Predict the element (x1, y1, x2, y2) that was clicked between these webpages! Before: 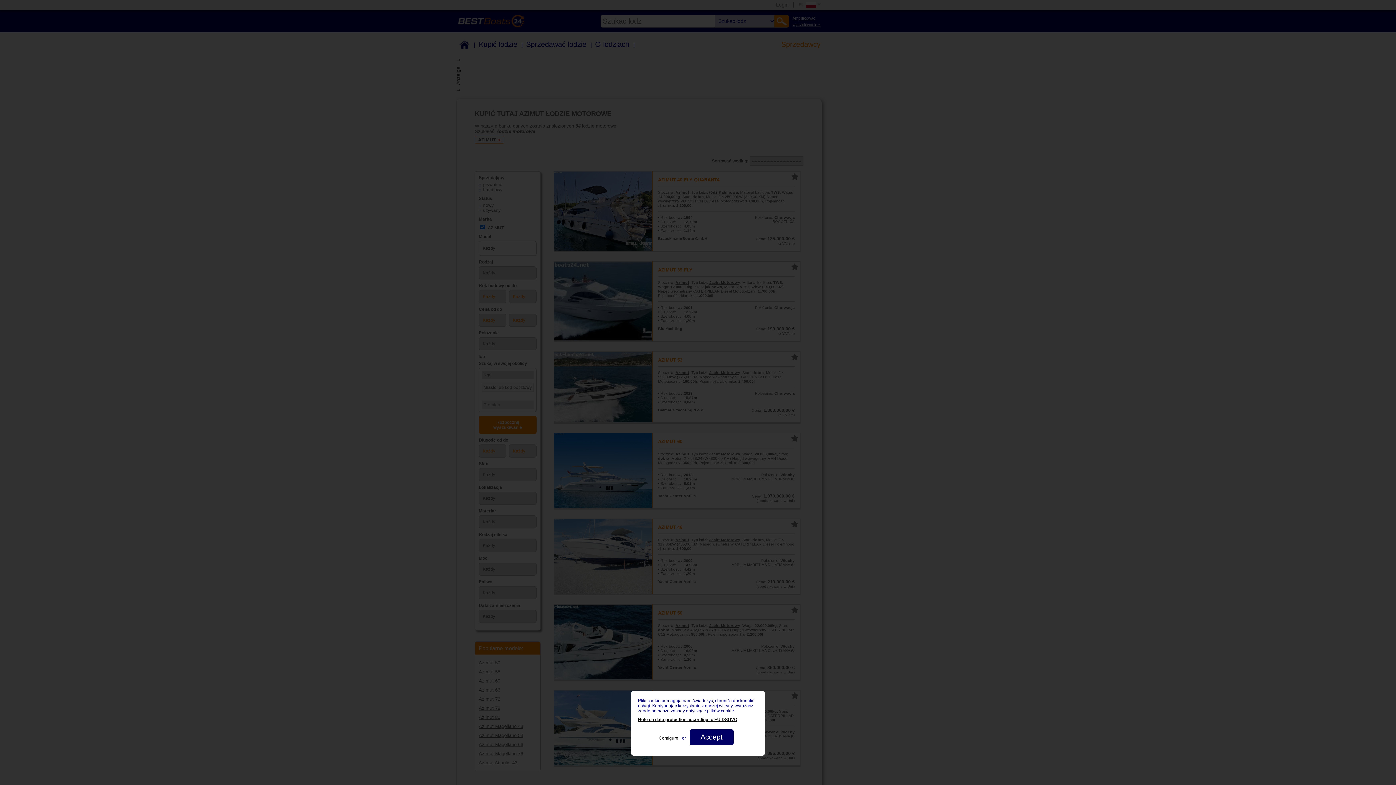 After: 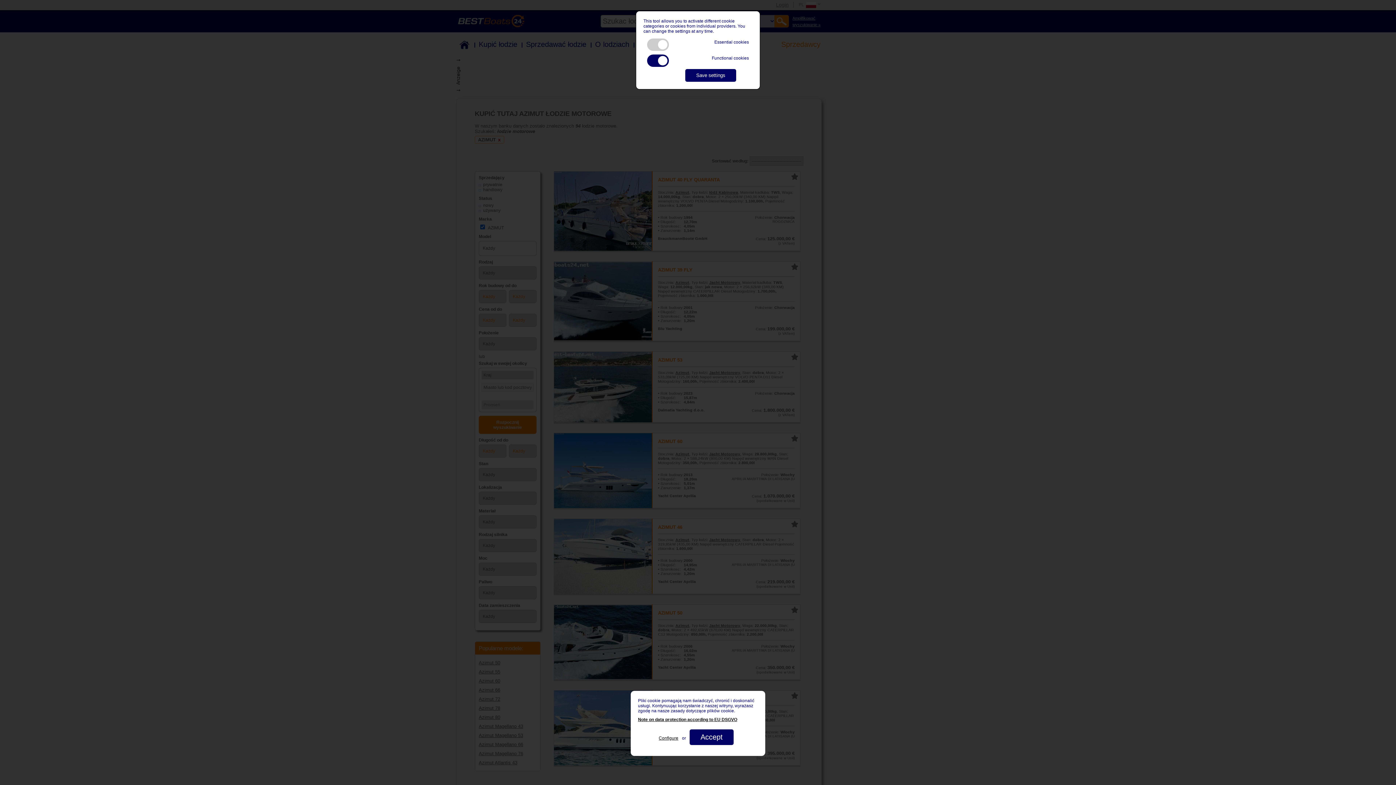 Action: label: Configure bbox: (658, 736, 678, 741)